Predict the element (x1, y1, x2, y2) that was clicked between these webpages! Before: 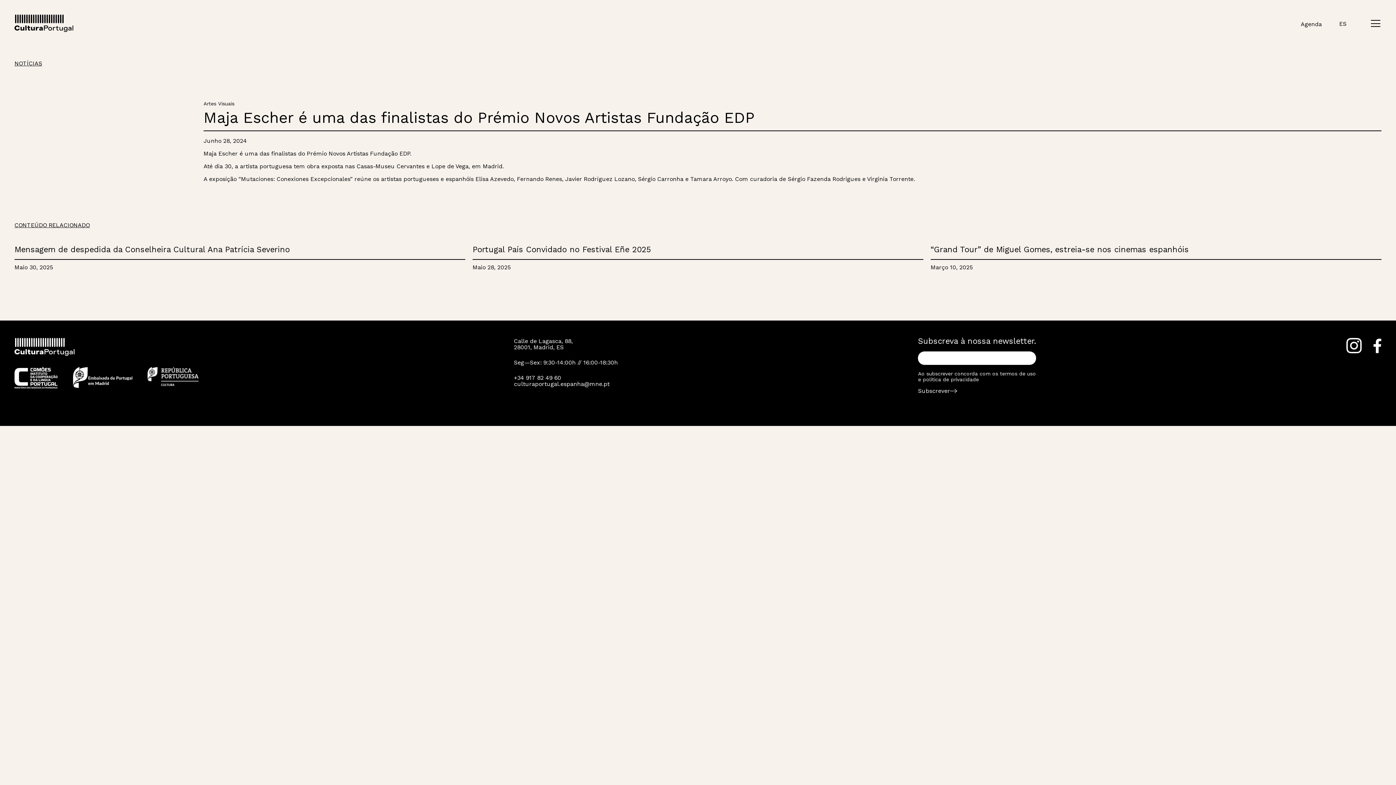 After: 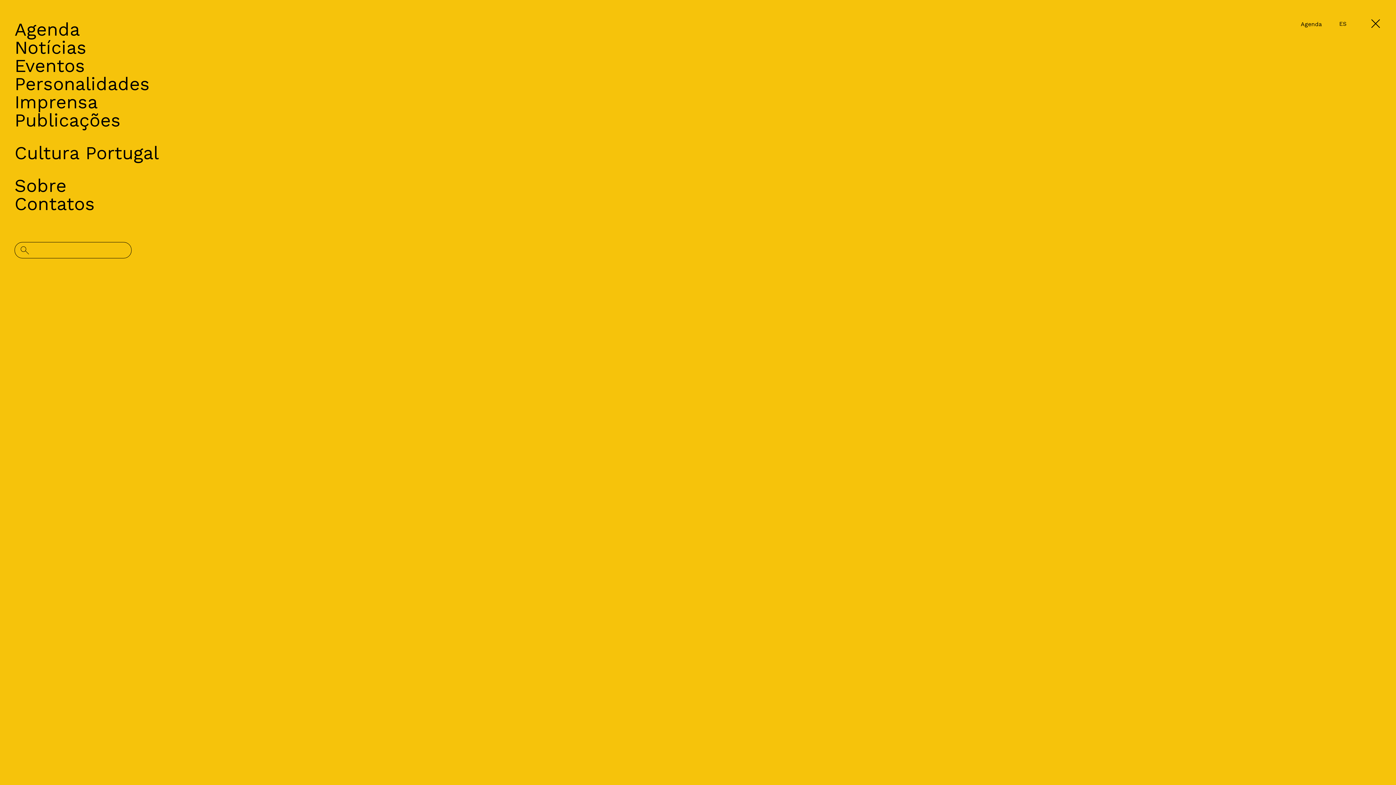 Action: bbox: (1370, 17, 1381, 29) label: Menu